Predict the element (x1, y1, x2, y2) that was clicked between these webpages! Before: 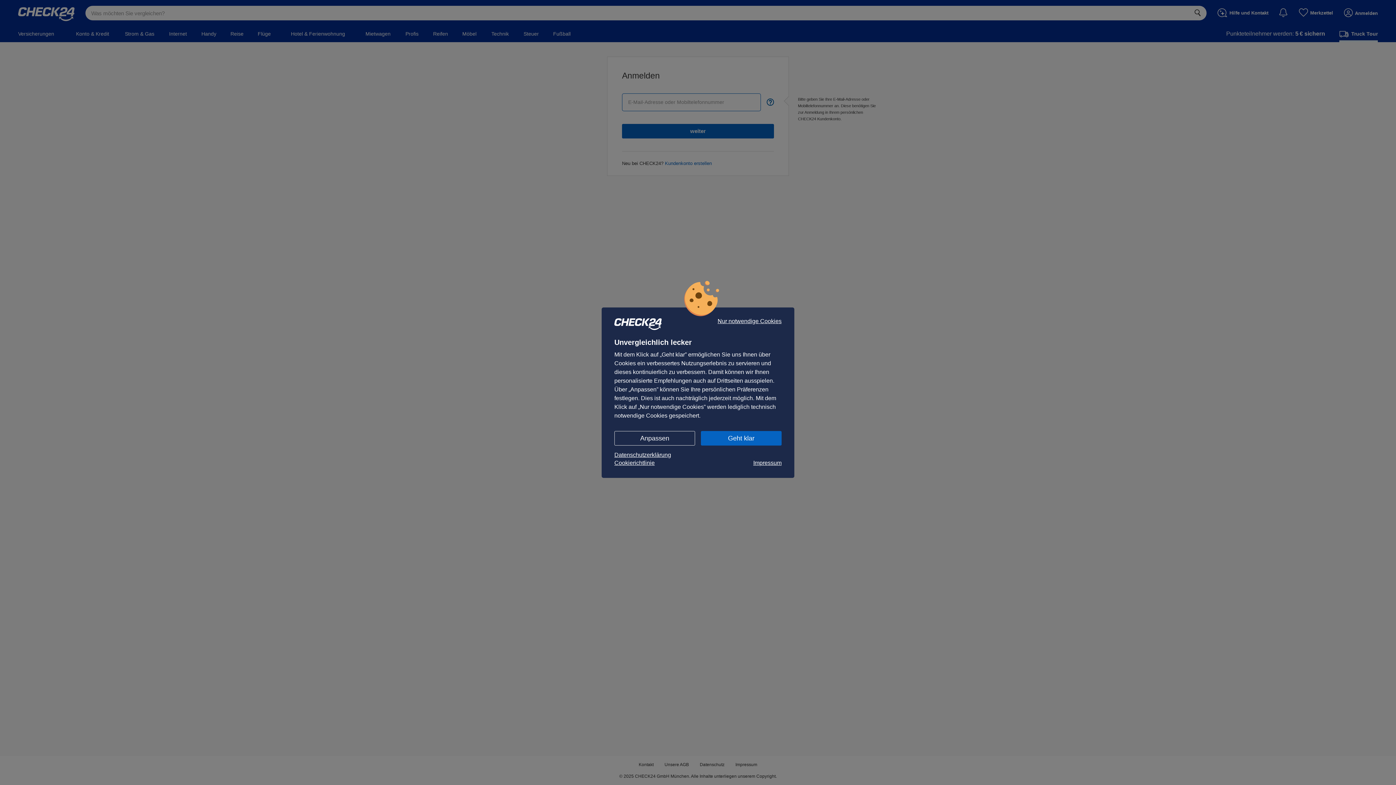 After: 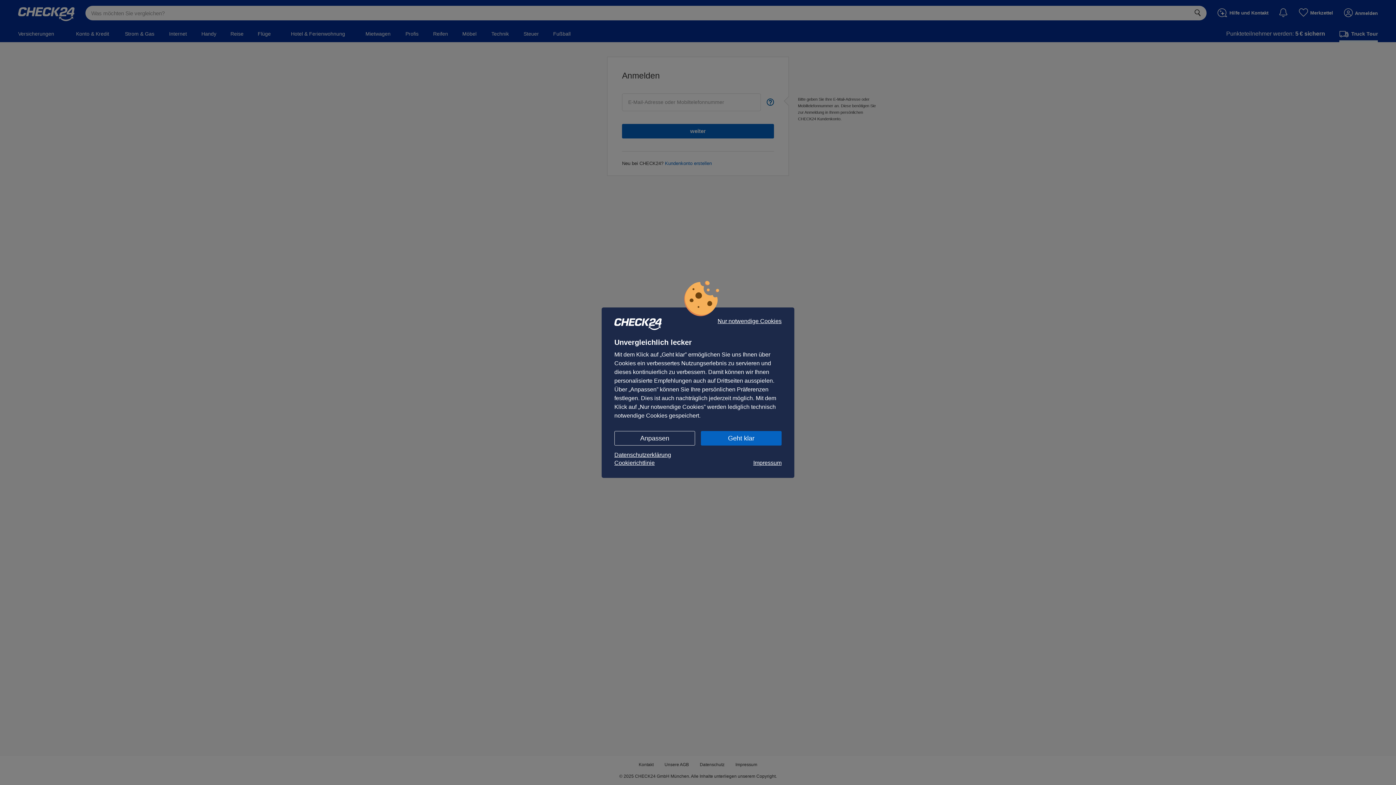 Action: label: Cookierichtlinie bbox: (614, 459, 654, 467)